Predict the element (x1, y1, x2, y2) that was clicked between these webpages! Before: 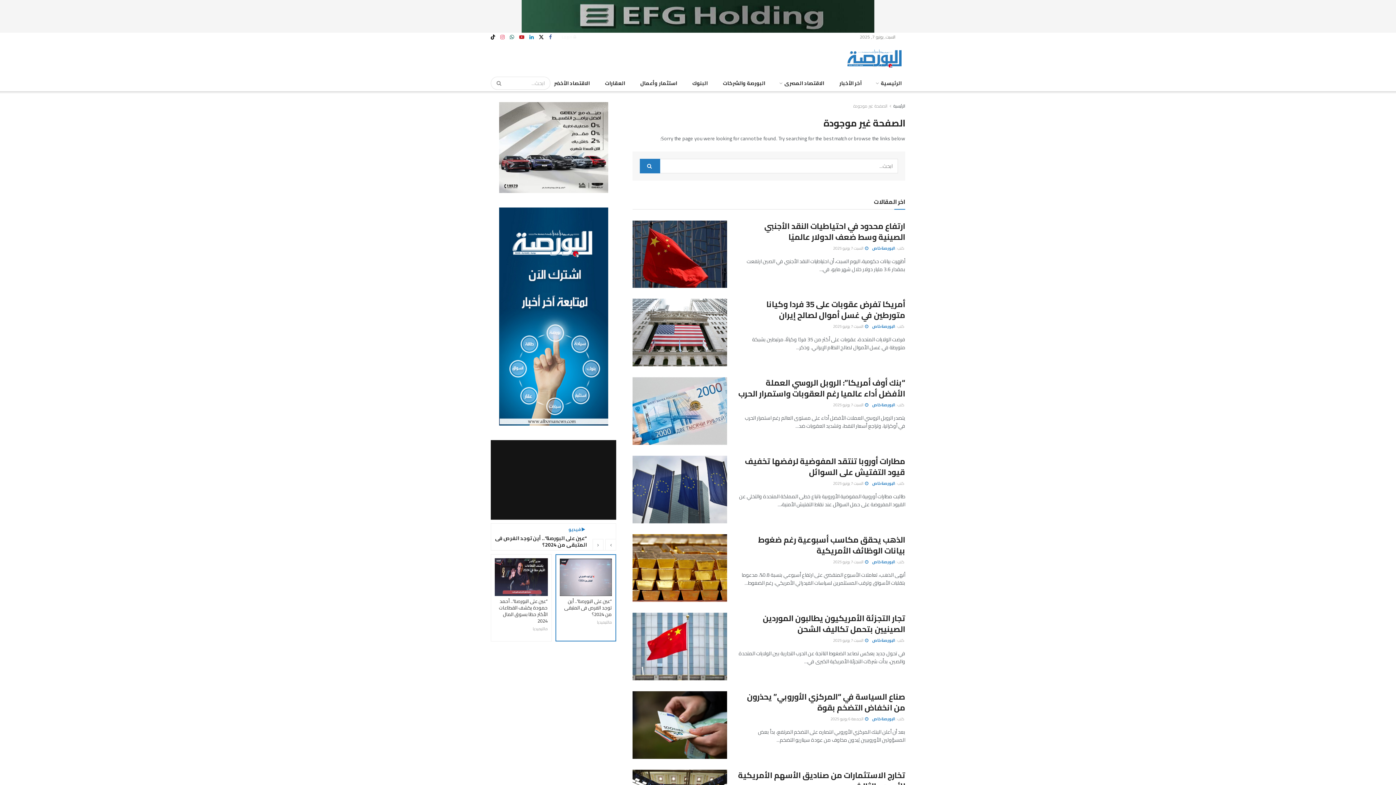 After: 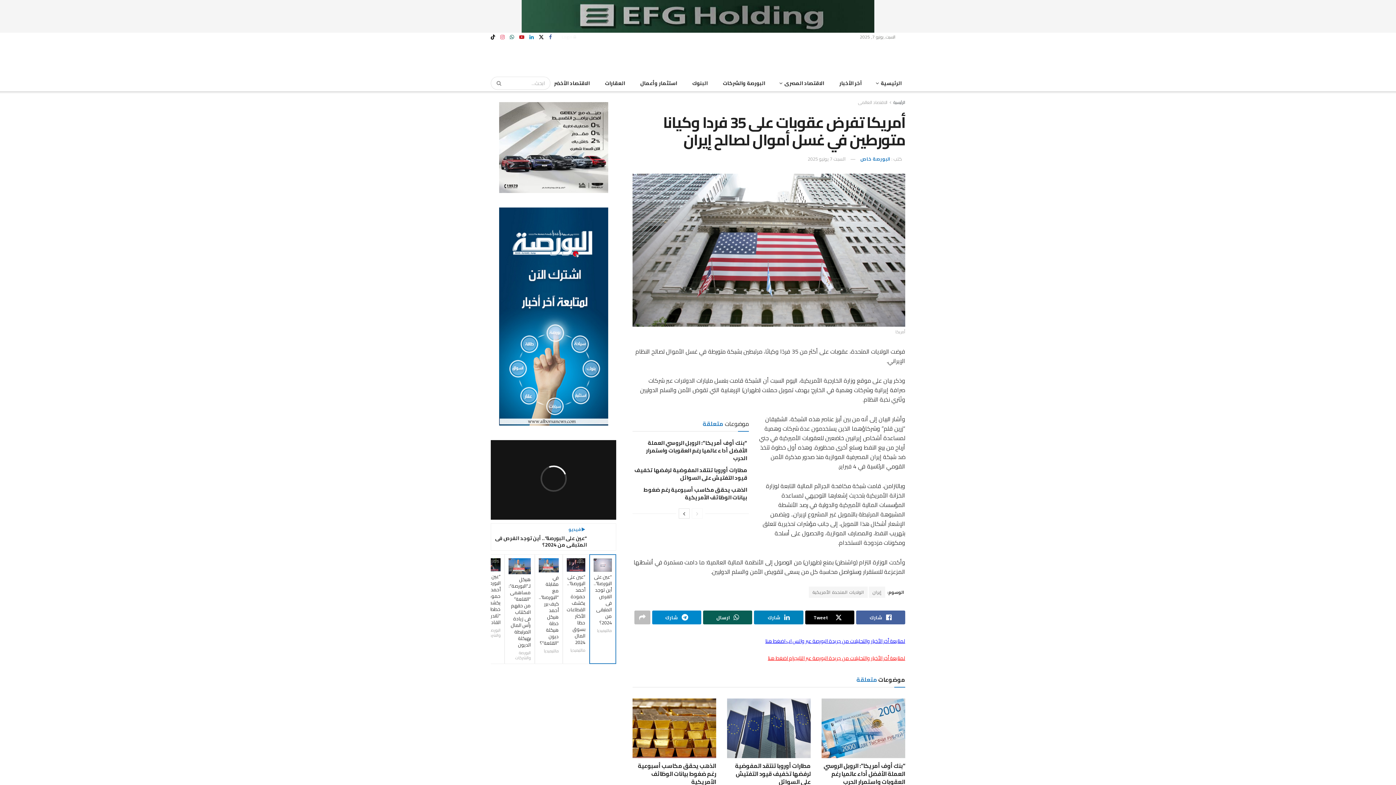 Action: label: Read article: أمريكا تفرض عقوبات على 35 فردا وكيانا متورطين في غسل أموال لصالح إيران bbox: (632, 299, 727, 366)